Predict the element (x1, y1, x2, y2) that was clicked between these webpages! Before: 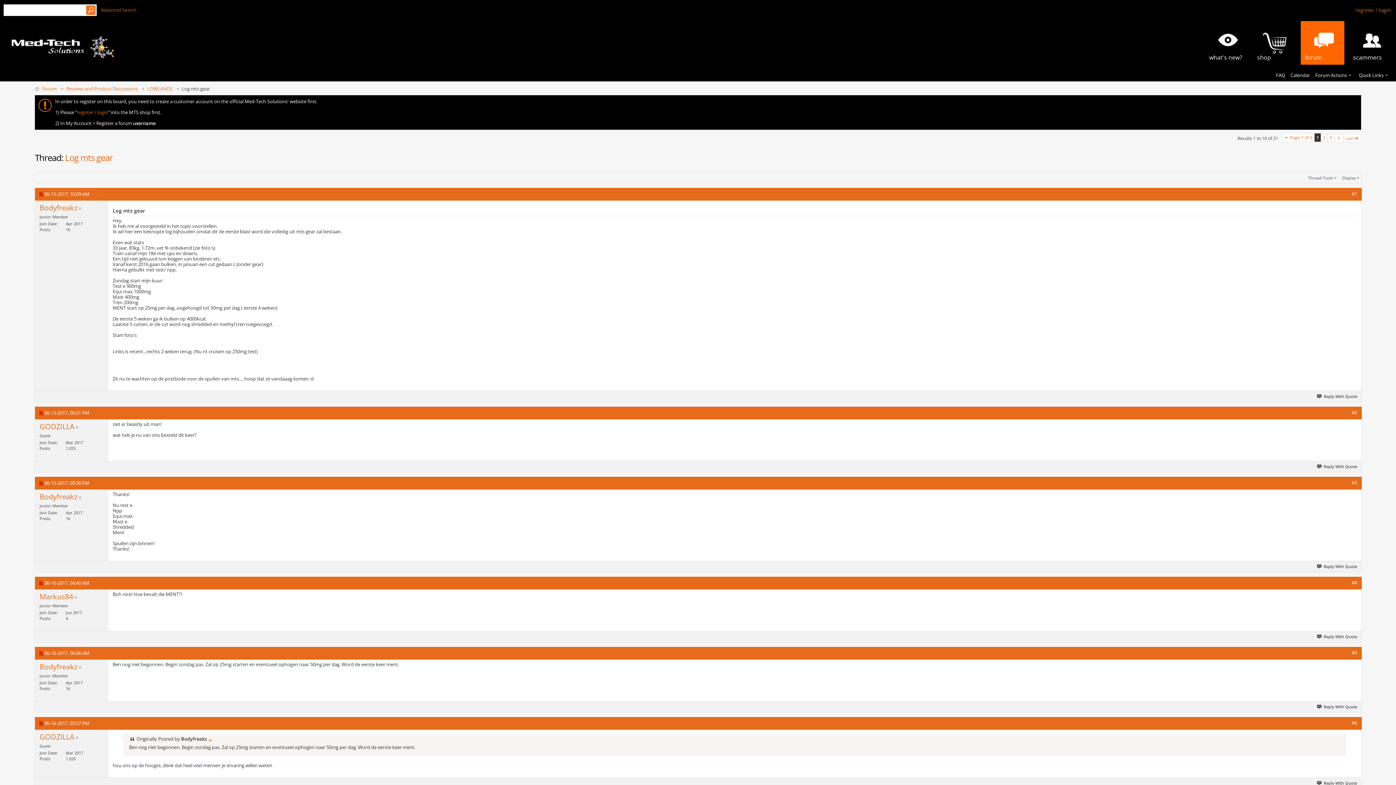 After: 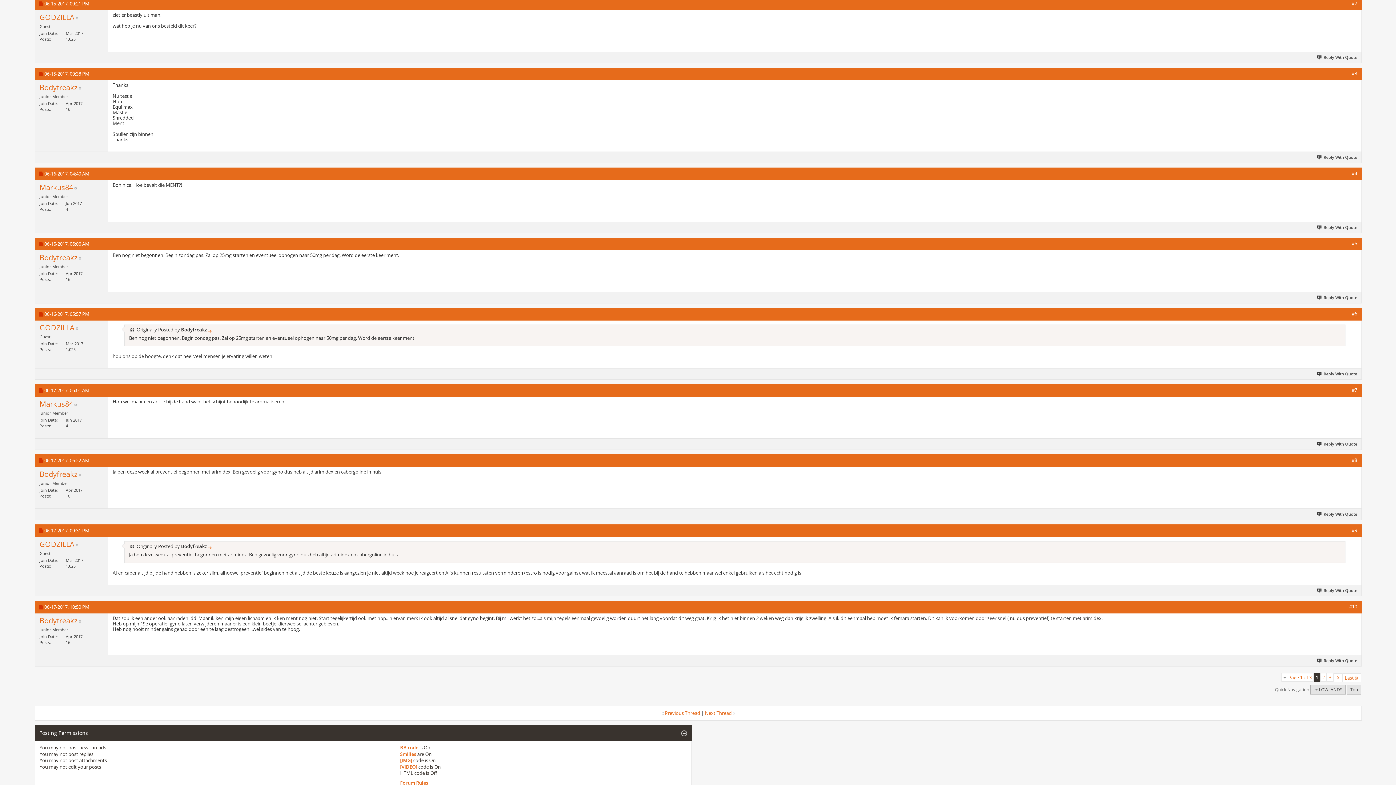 Action: bbox: (1352, 409, 1357, 416) label: #2